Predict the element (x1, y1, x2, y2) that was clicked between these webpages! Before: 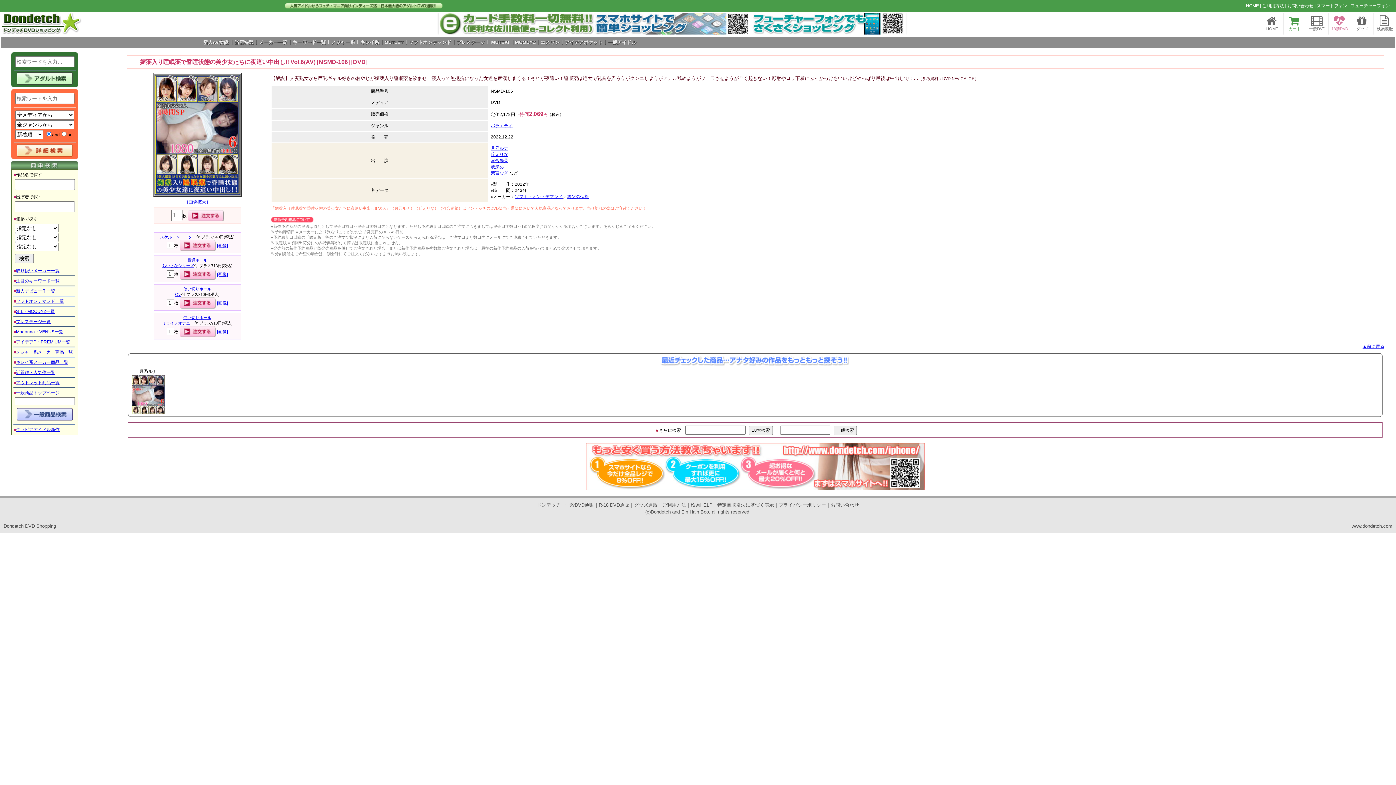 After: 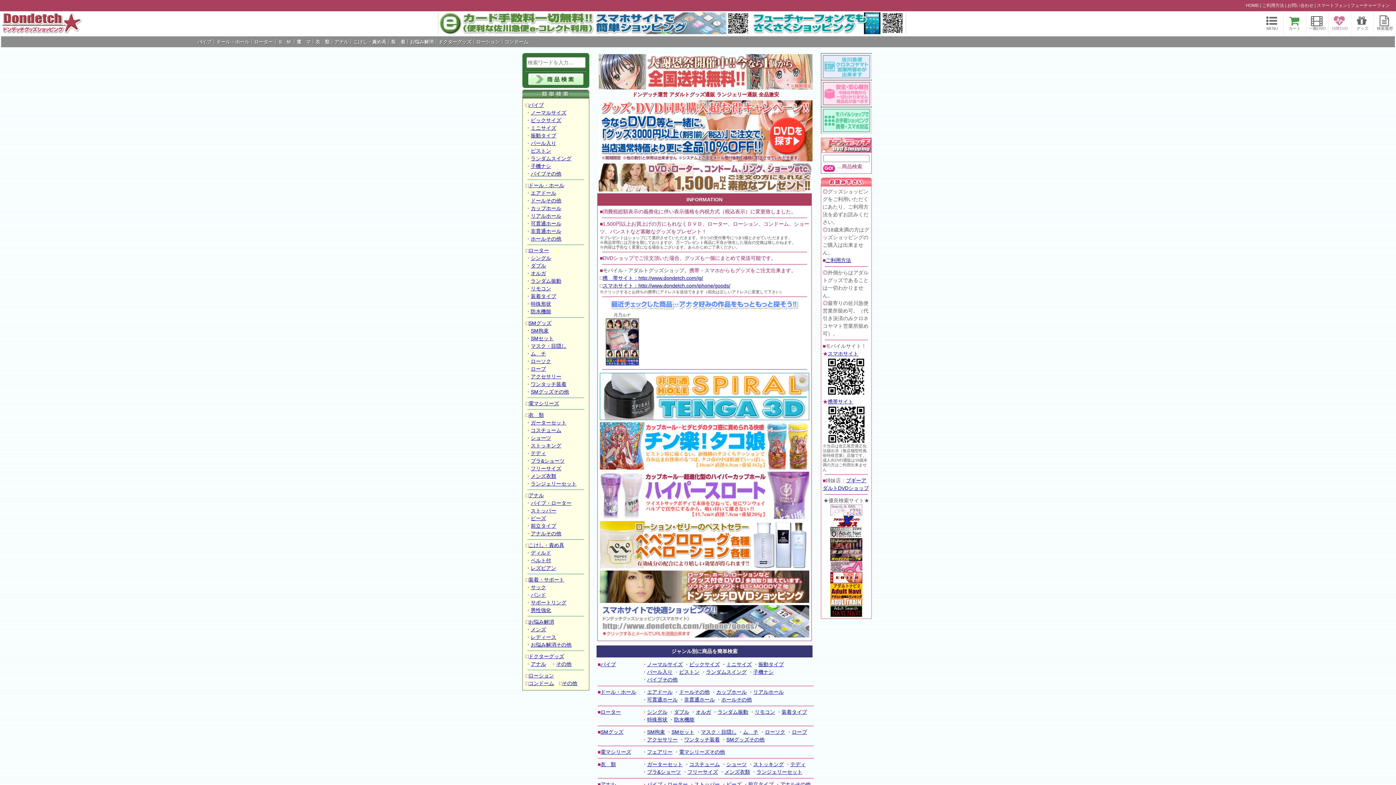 Action: label: 
グッズ bbox: (1356, 18, 1368, 31)